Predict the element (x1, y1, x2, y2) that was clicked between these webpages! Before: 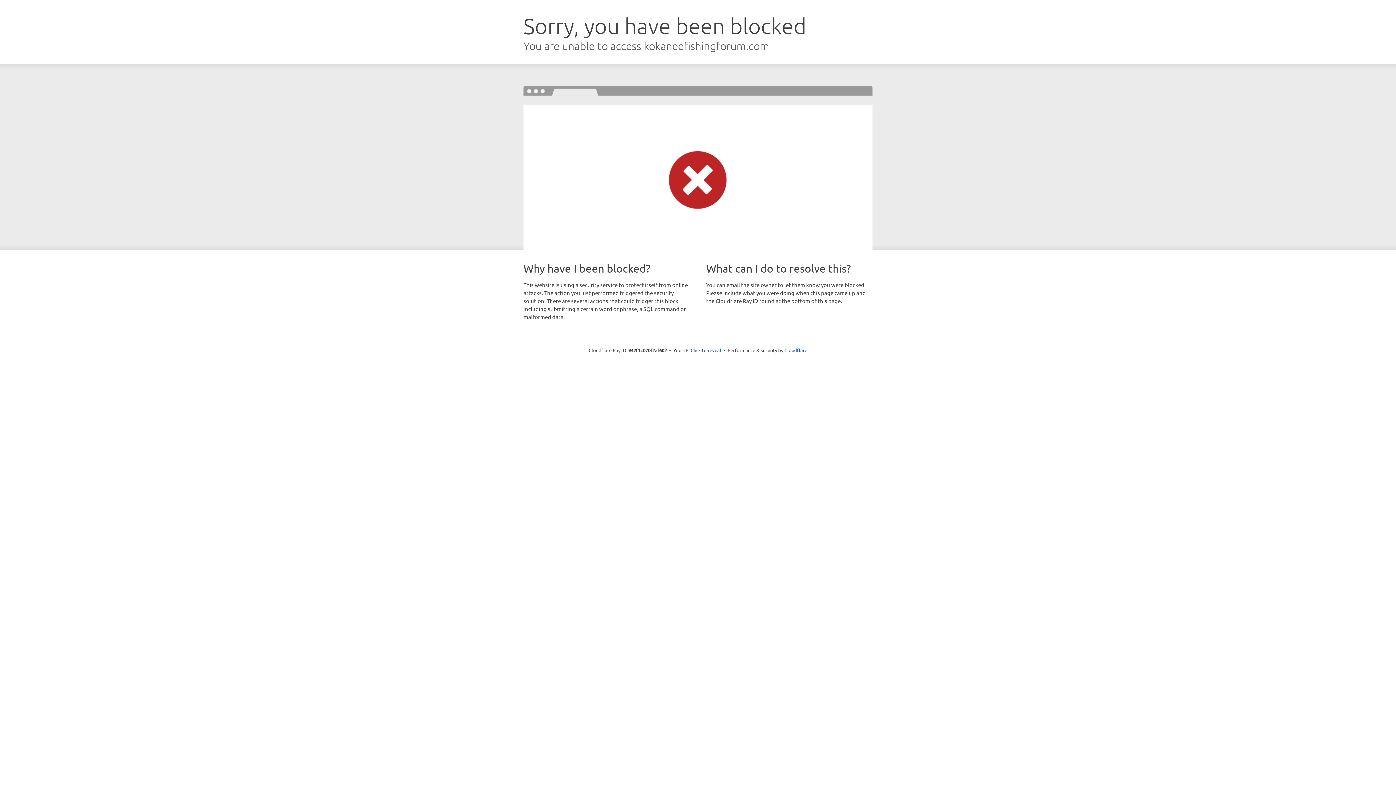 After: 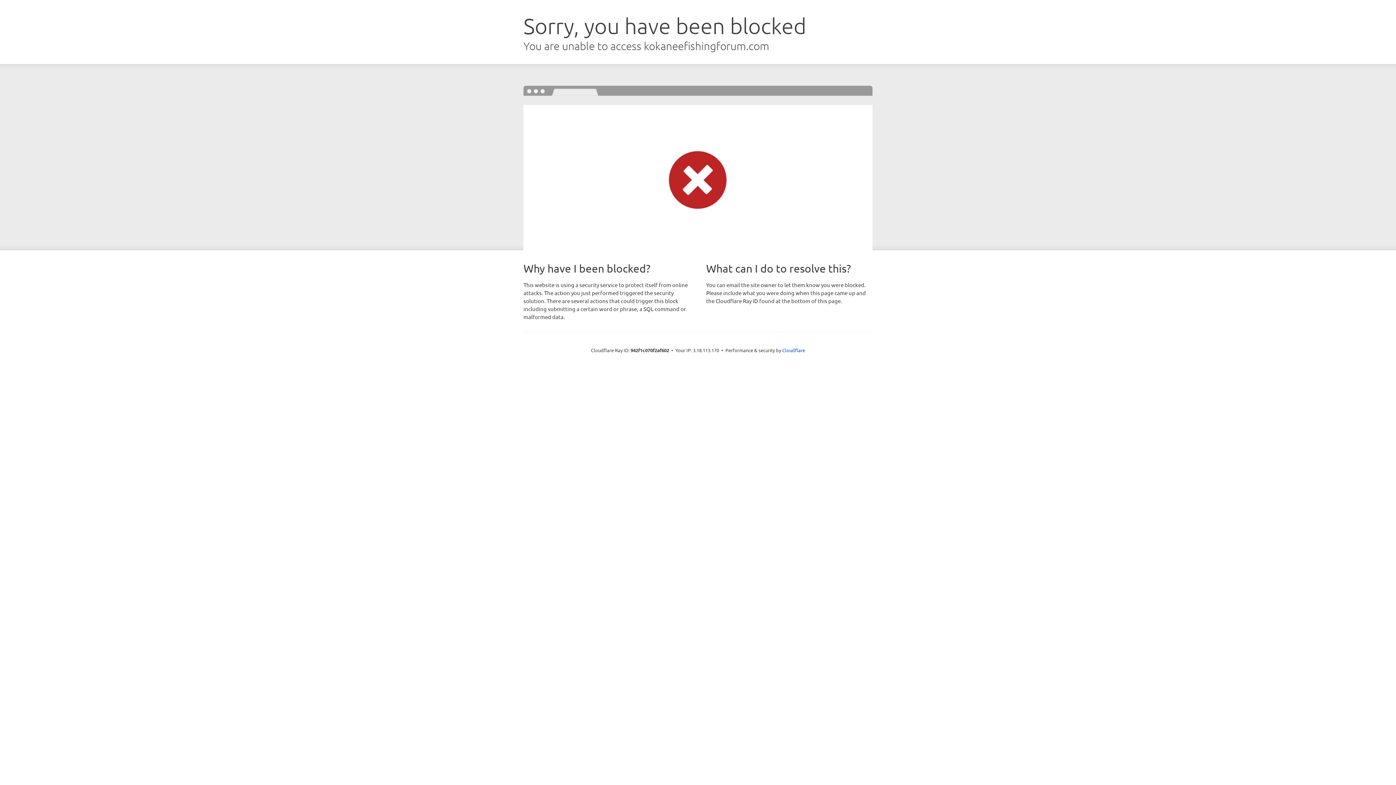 Action: label: Click to reveal bbox: (690, 346, 721, 353)